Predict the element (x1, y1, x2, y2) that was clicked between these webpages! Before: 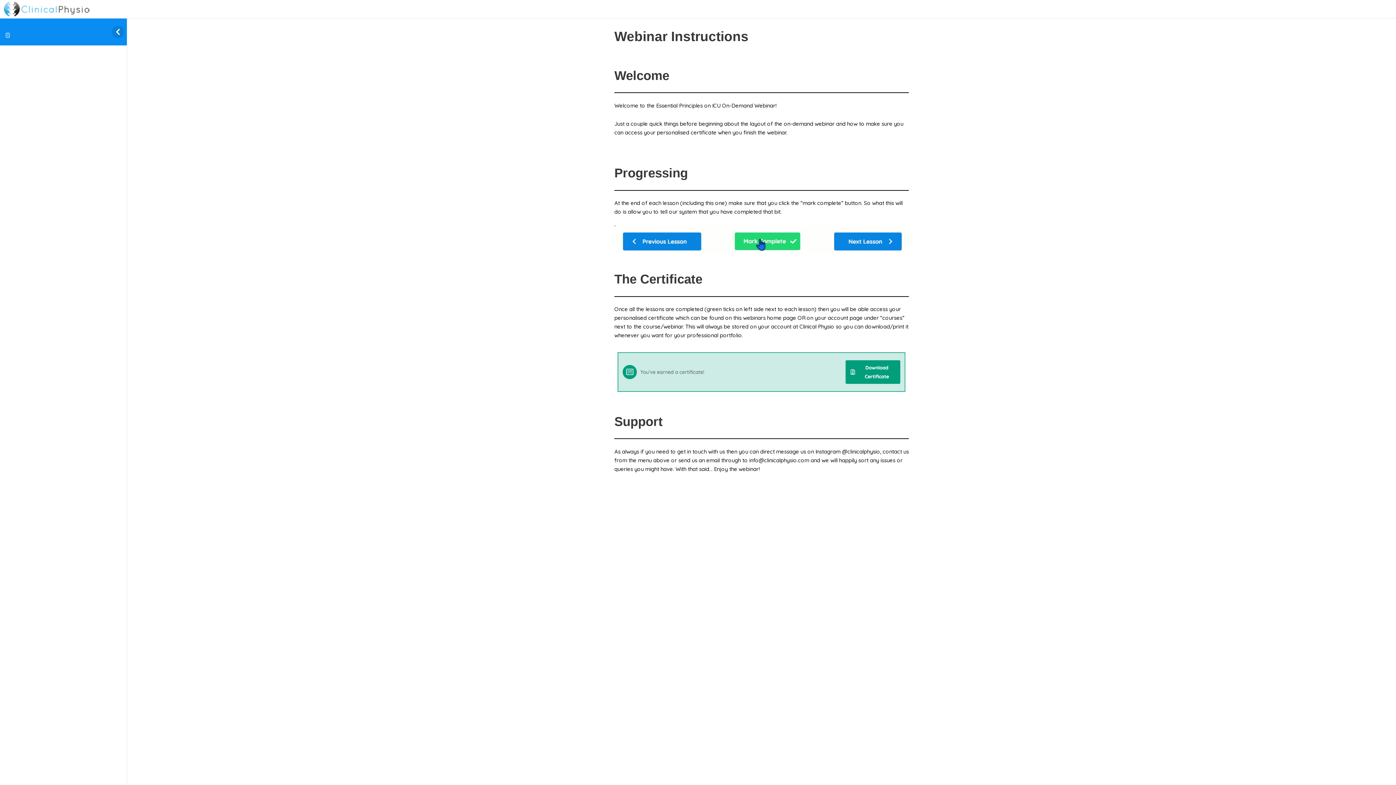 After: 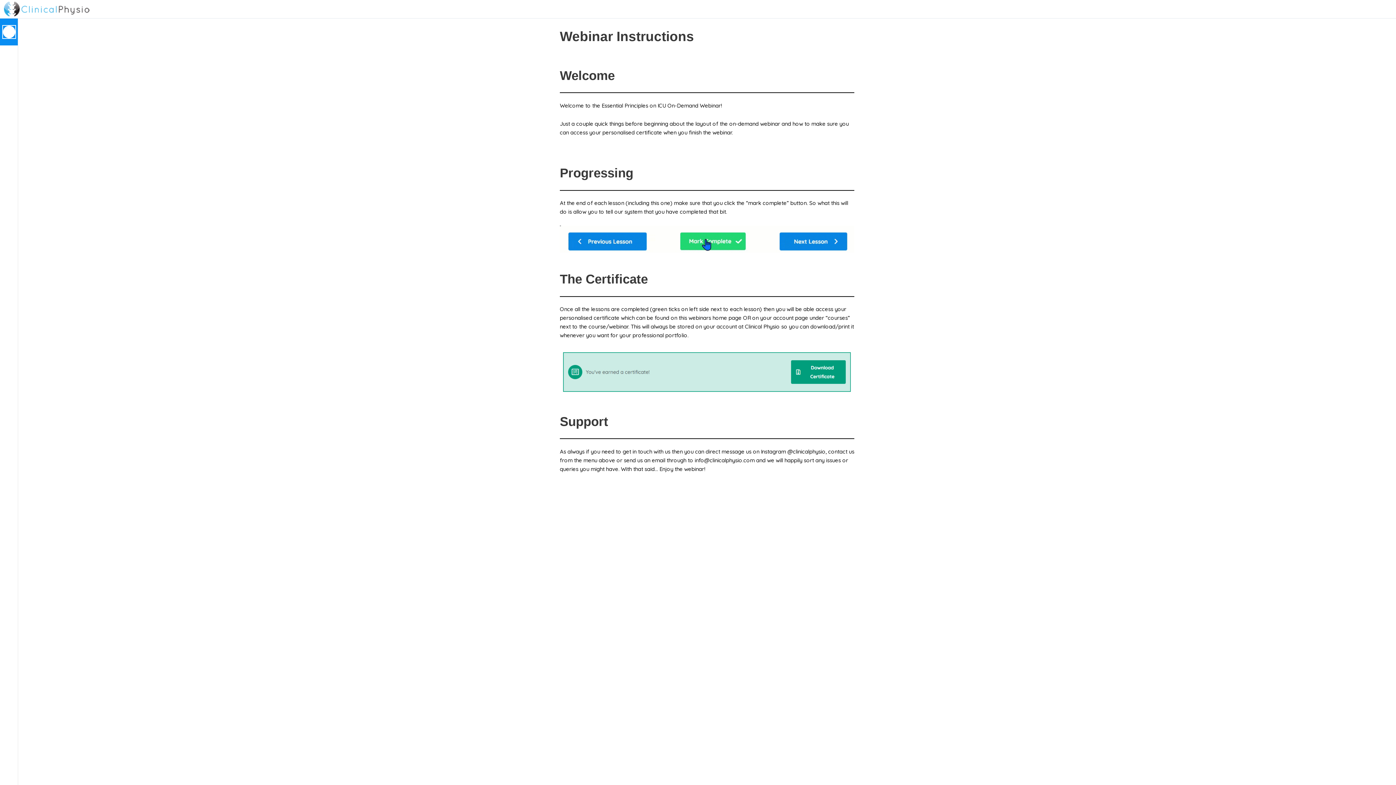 Action: bbox: (97, 18, 126, 45) label: Toggle sidebar navigation